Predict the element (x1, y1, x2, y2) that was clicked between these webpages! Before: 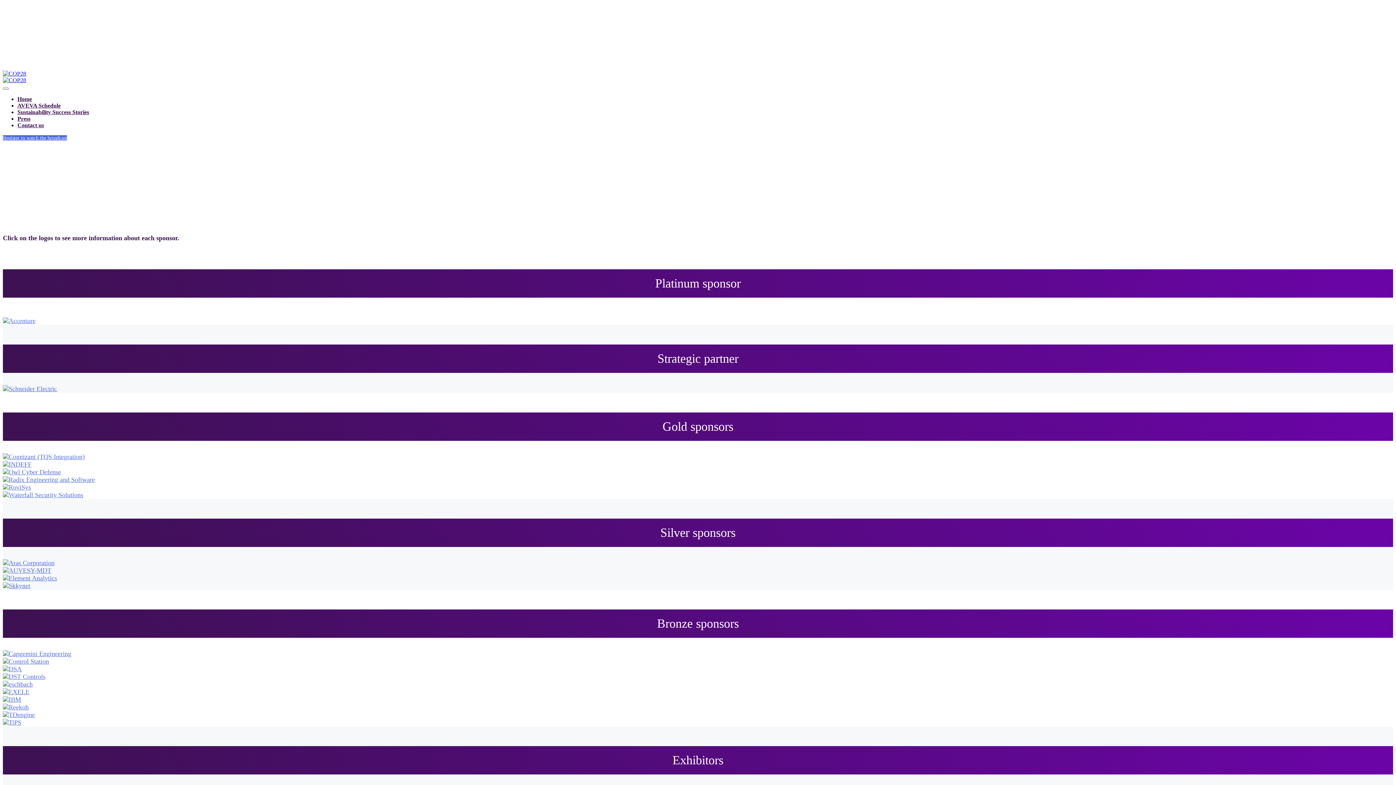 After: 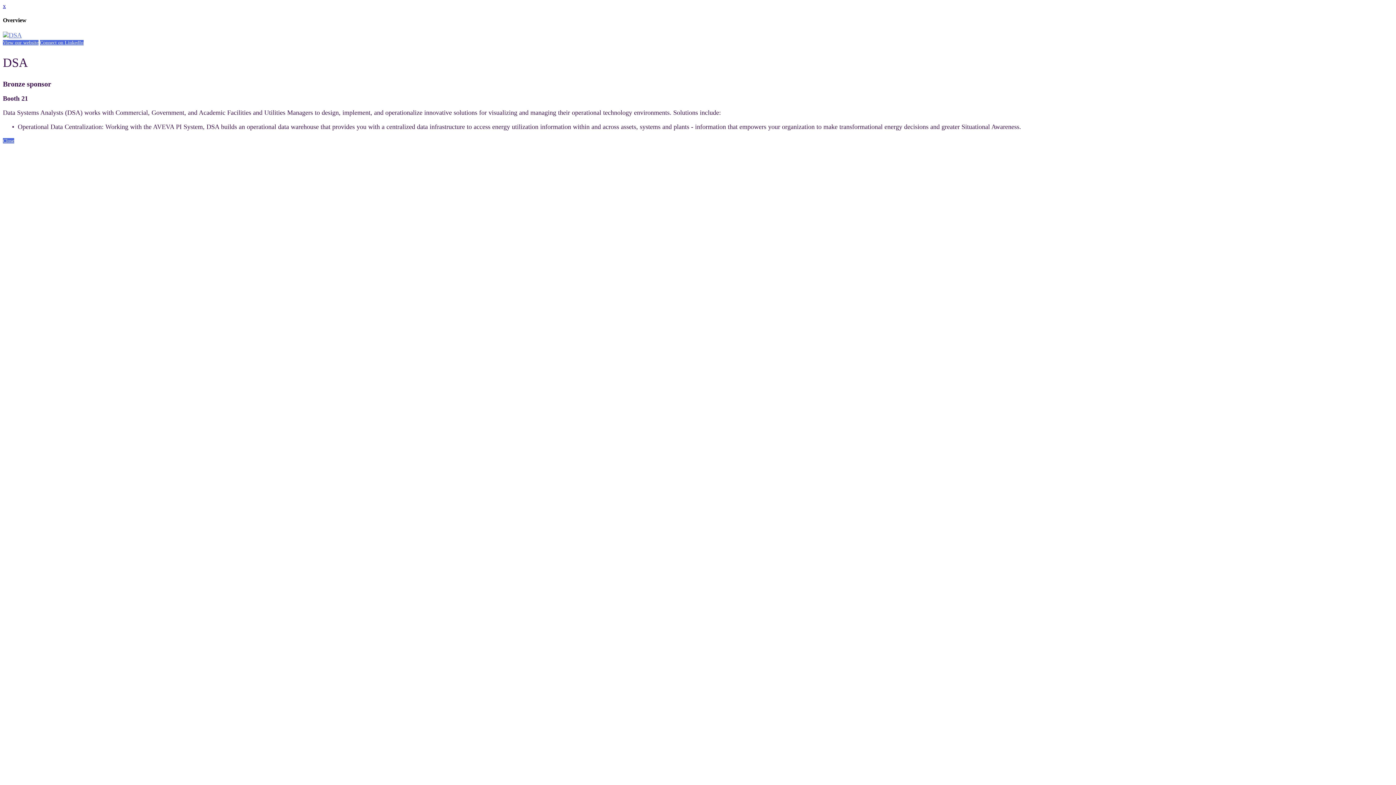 Action: bbox: (2, 665, 21, 673)